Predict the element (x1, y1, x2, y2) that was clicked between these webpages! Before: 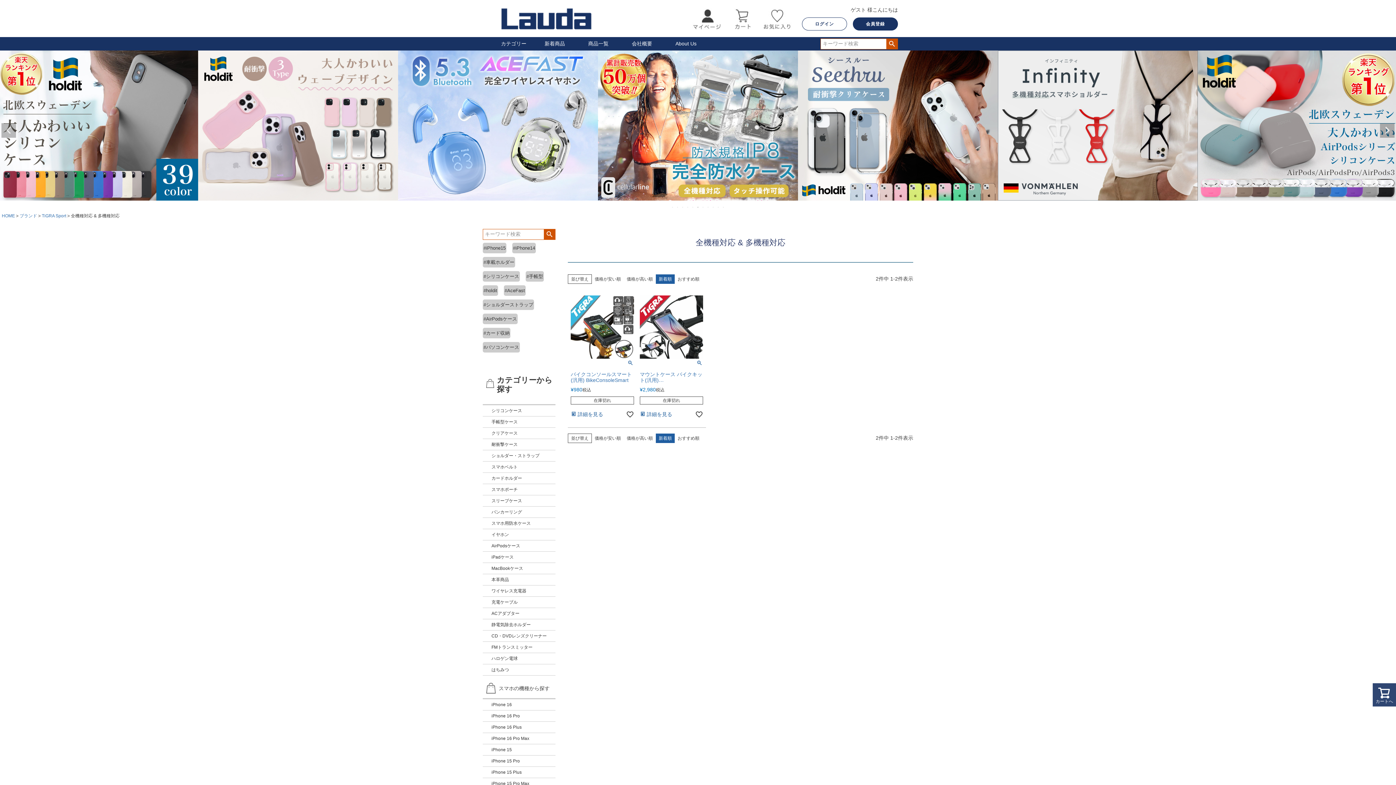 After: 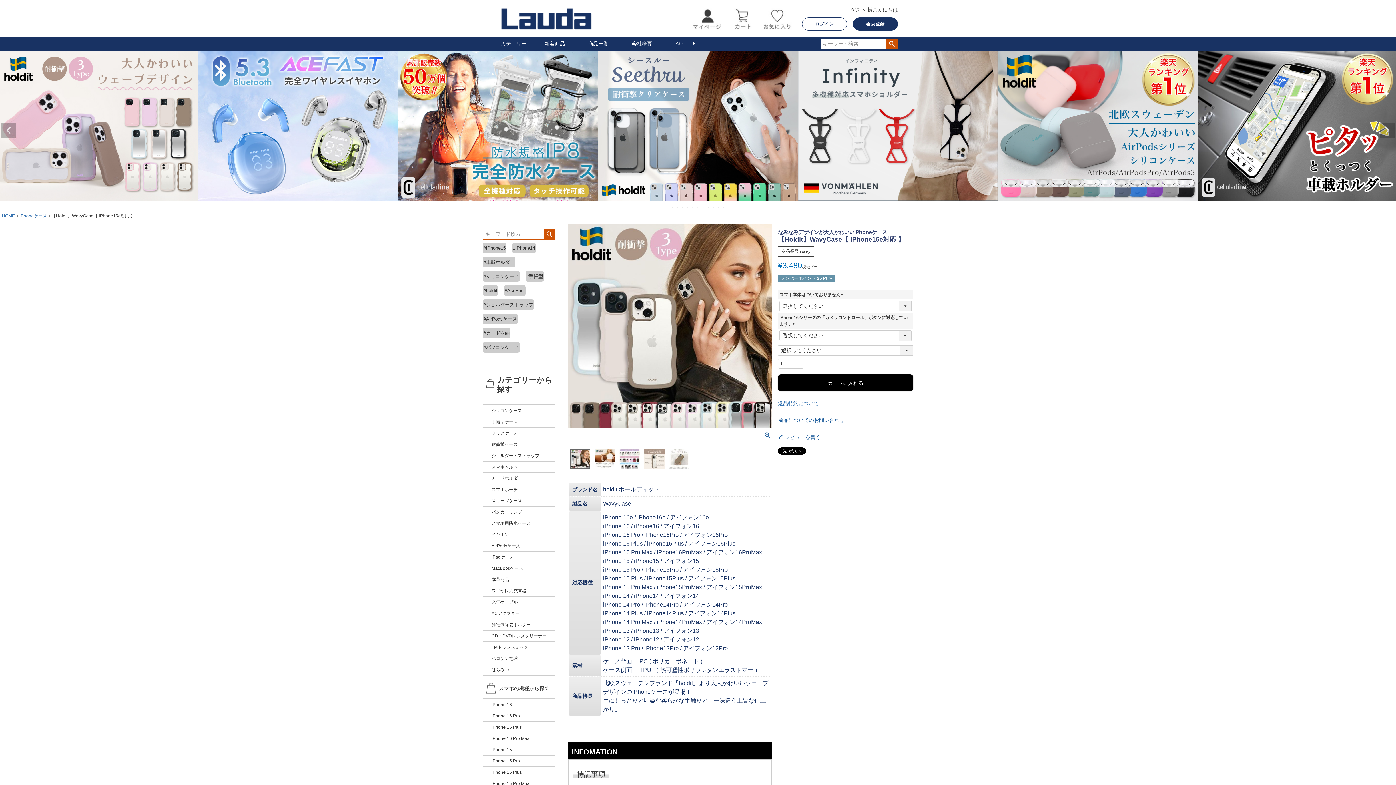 Action: bbox: (998, 50, 1198, 200)